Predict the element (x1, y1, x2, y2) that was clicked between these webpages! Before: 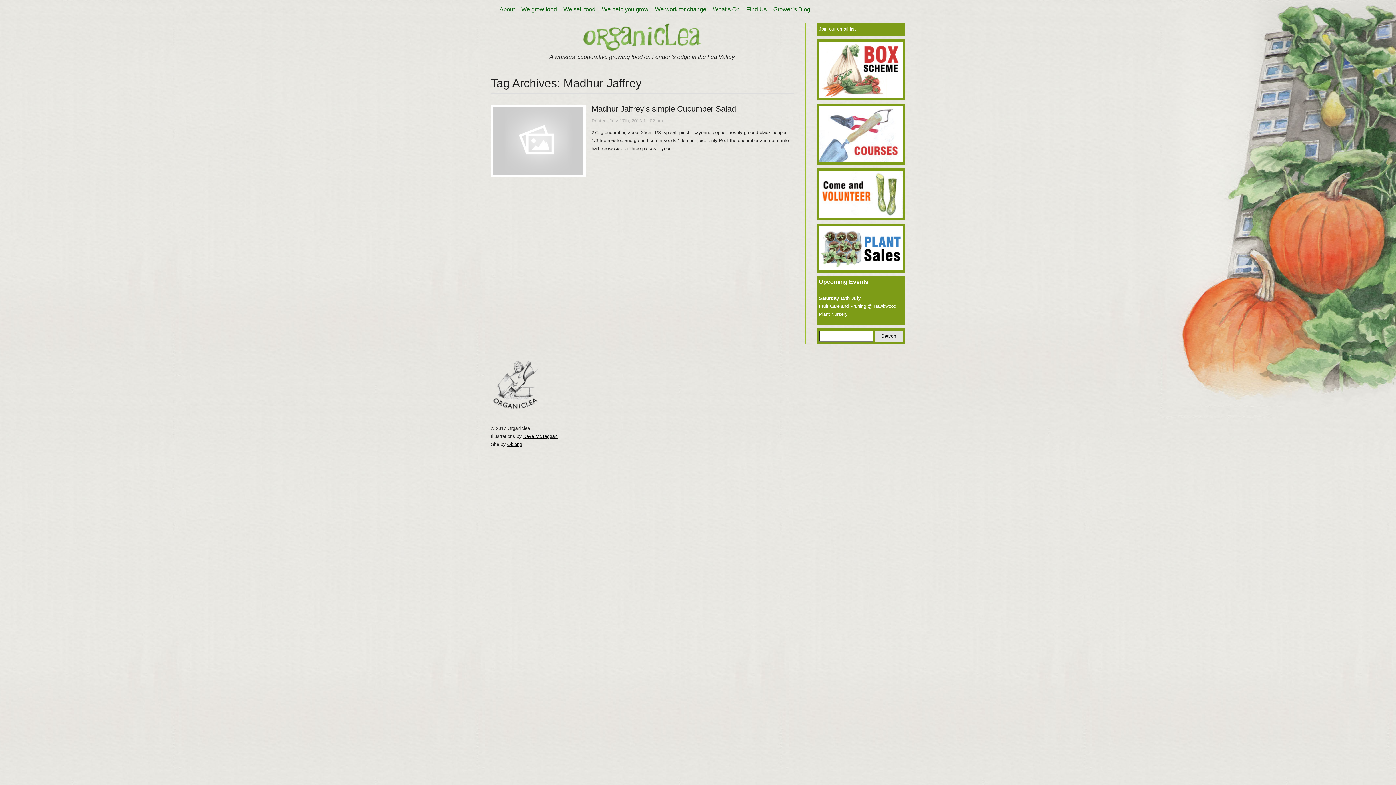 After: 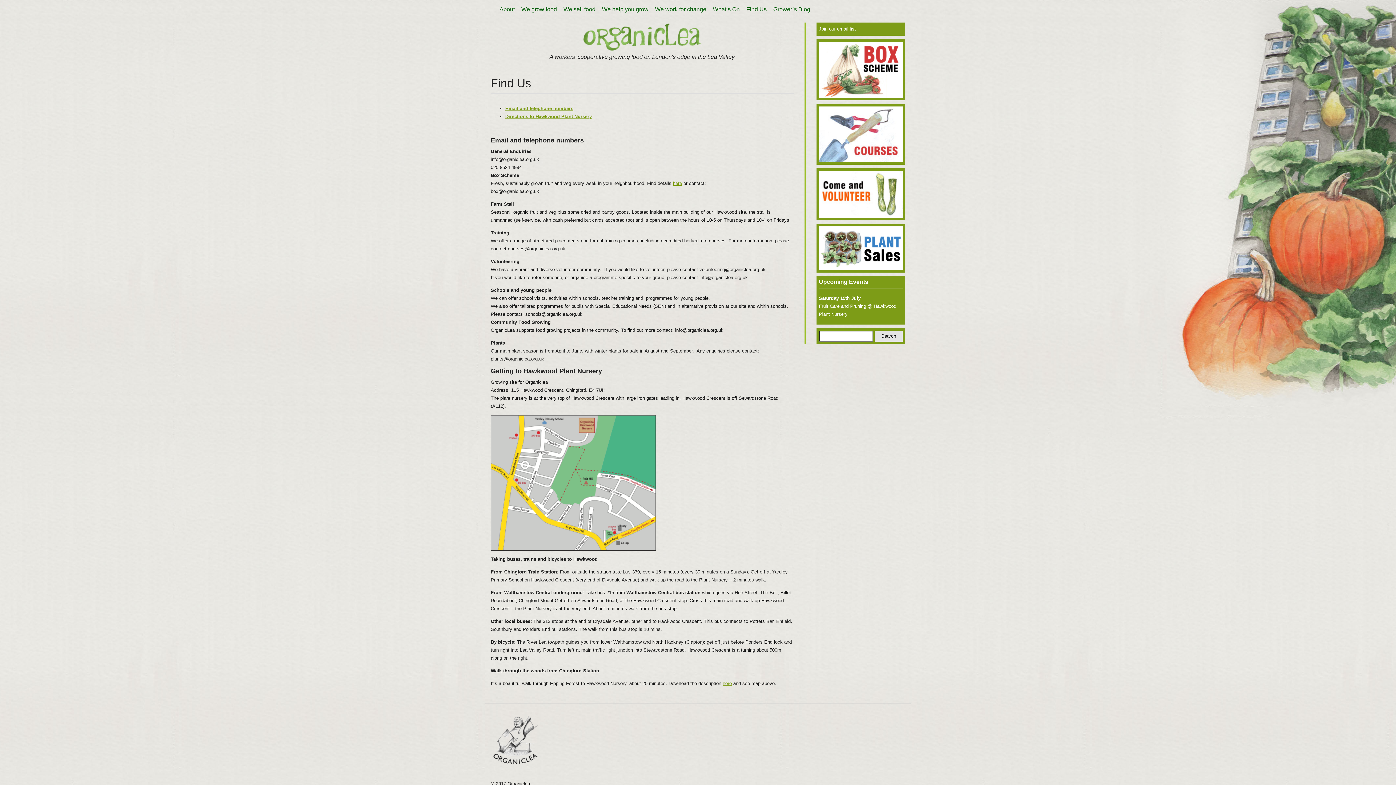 Action: label: Find Us bbox: (743, 3, 770, 15)